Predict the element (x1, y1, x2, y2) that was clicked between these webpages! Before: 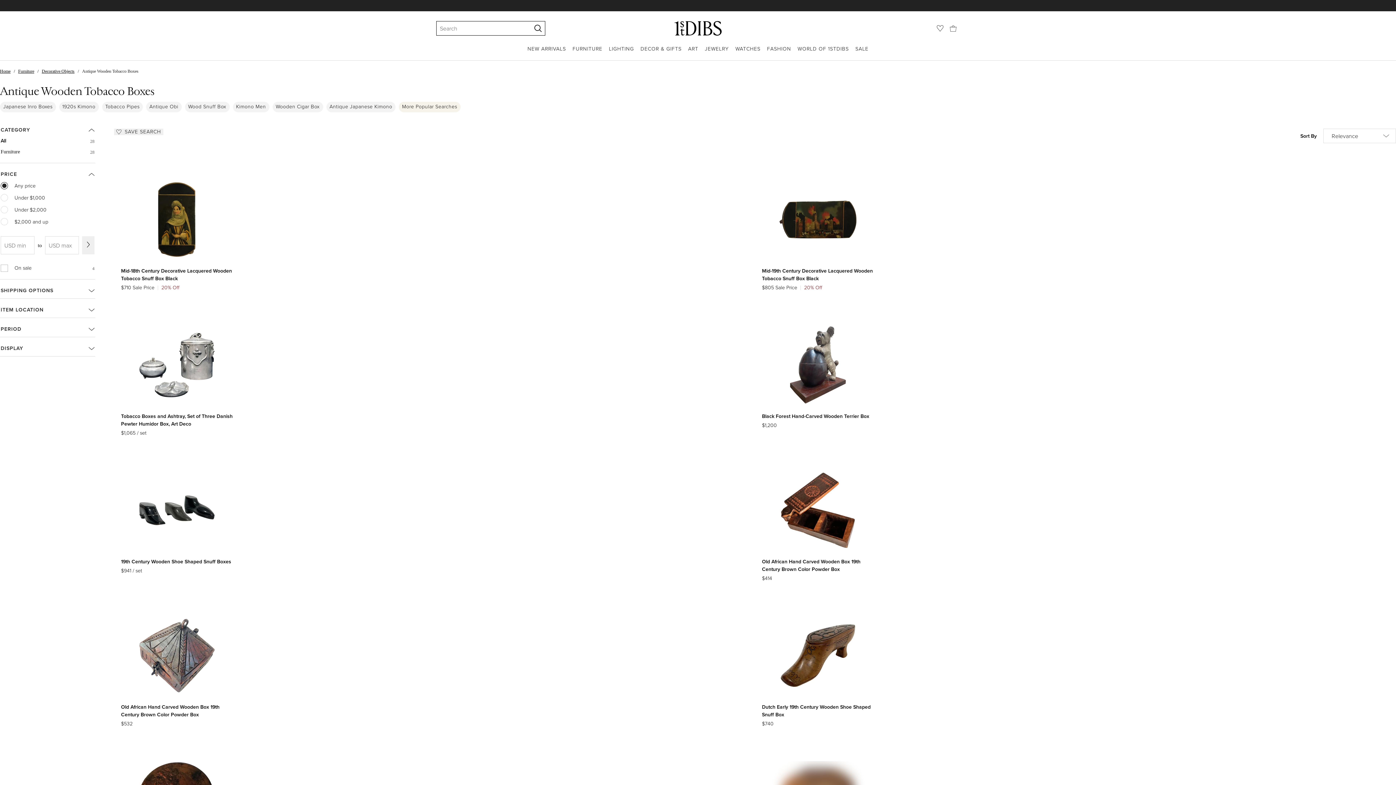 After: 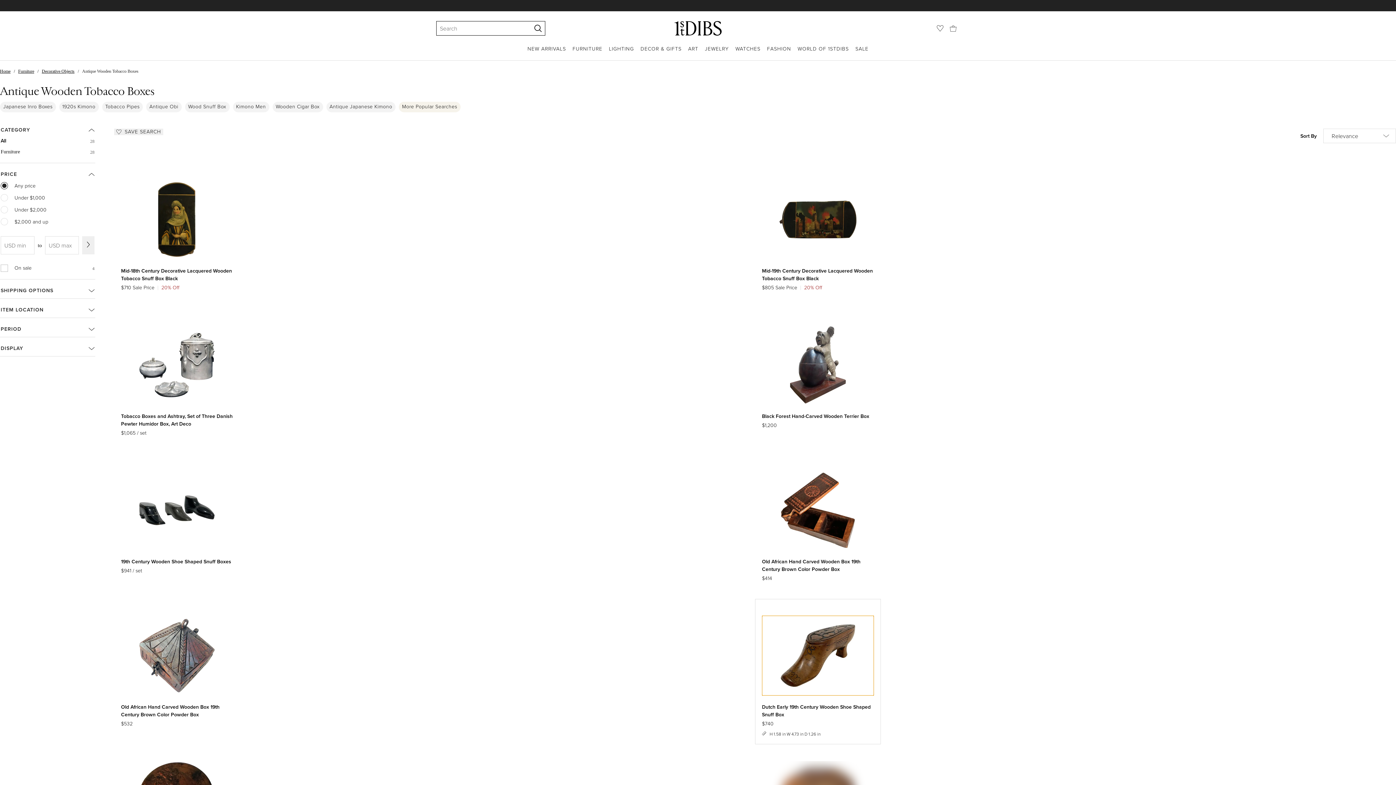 Action: bbox: (762, 616, 874, 696)